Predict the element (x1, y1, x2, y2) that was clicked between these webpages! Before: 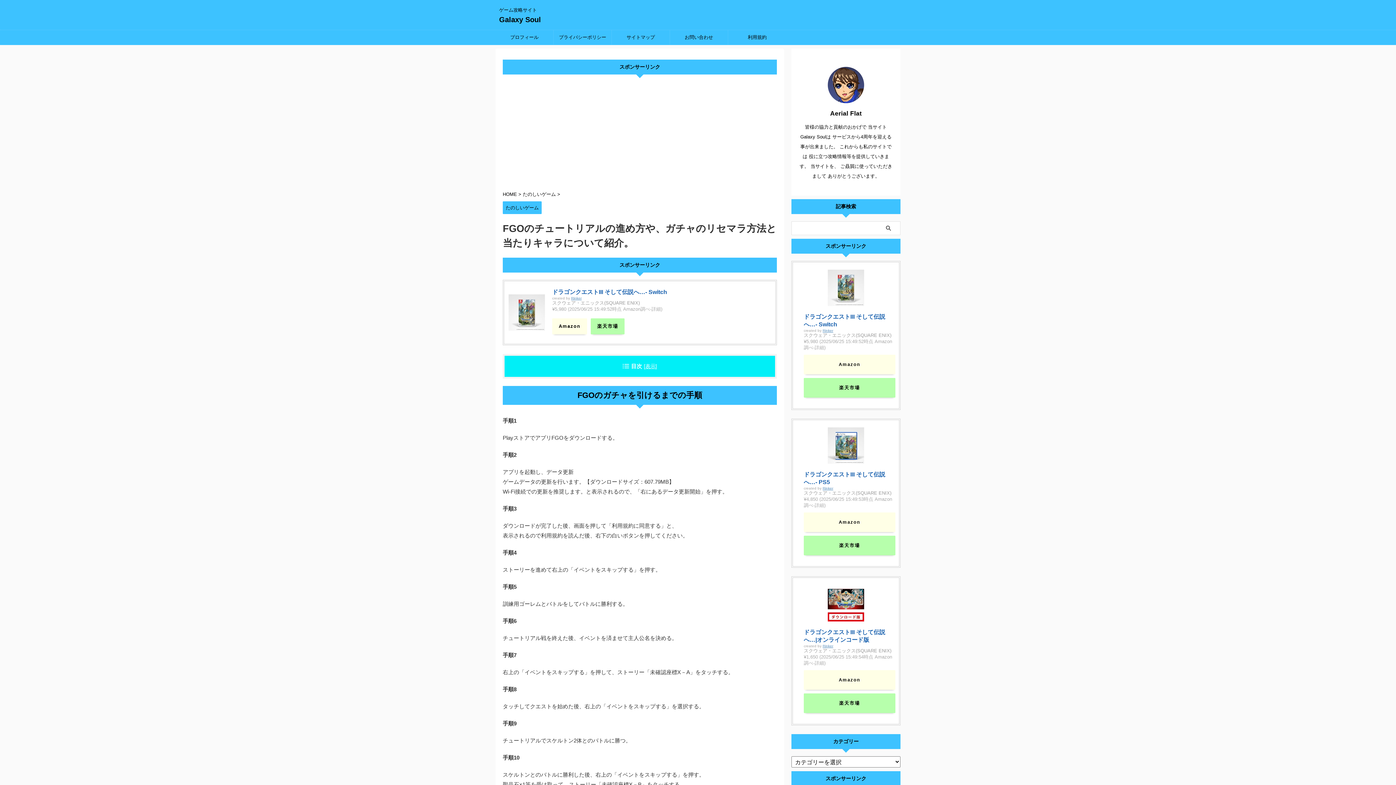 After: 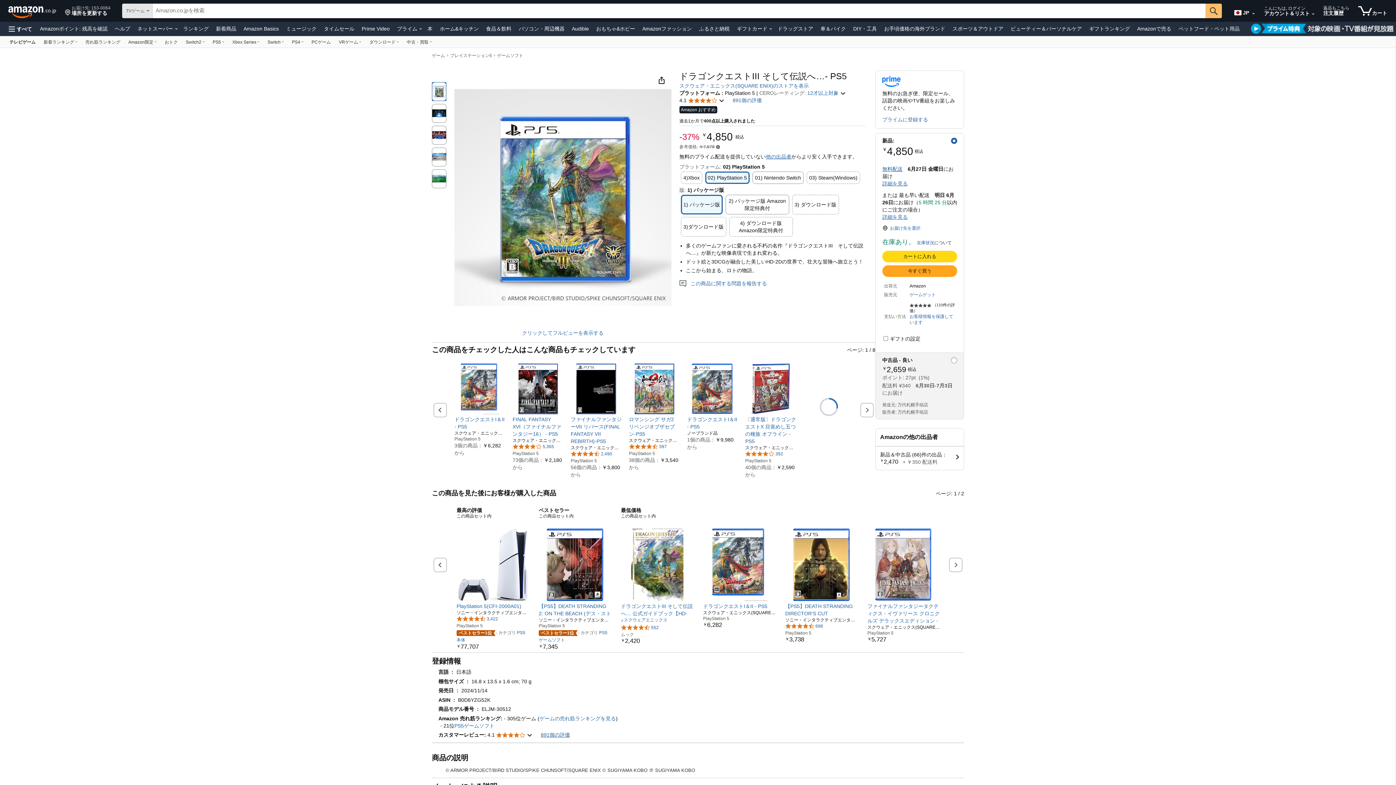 Action: bbox: (828, 427, 864, 464)